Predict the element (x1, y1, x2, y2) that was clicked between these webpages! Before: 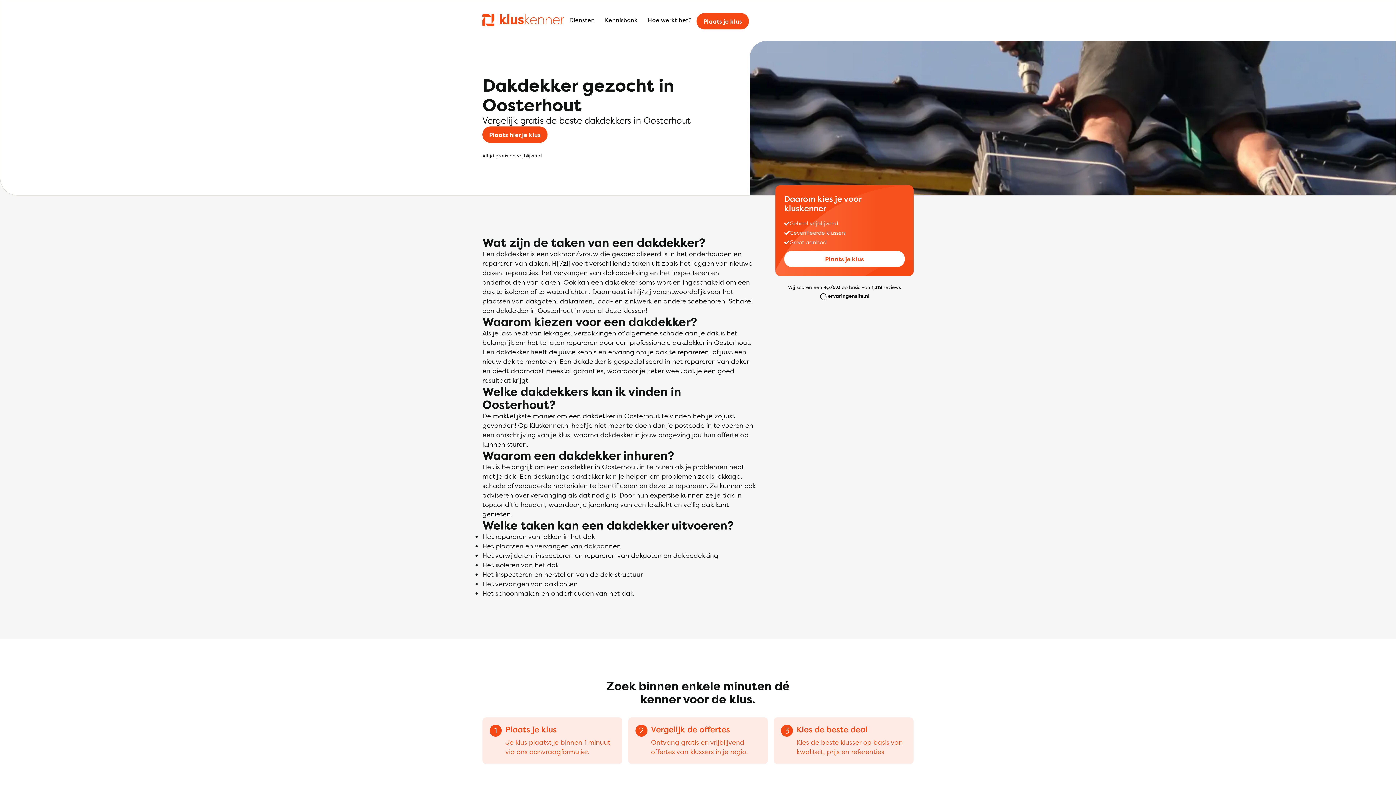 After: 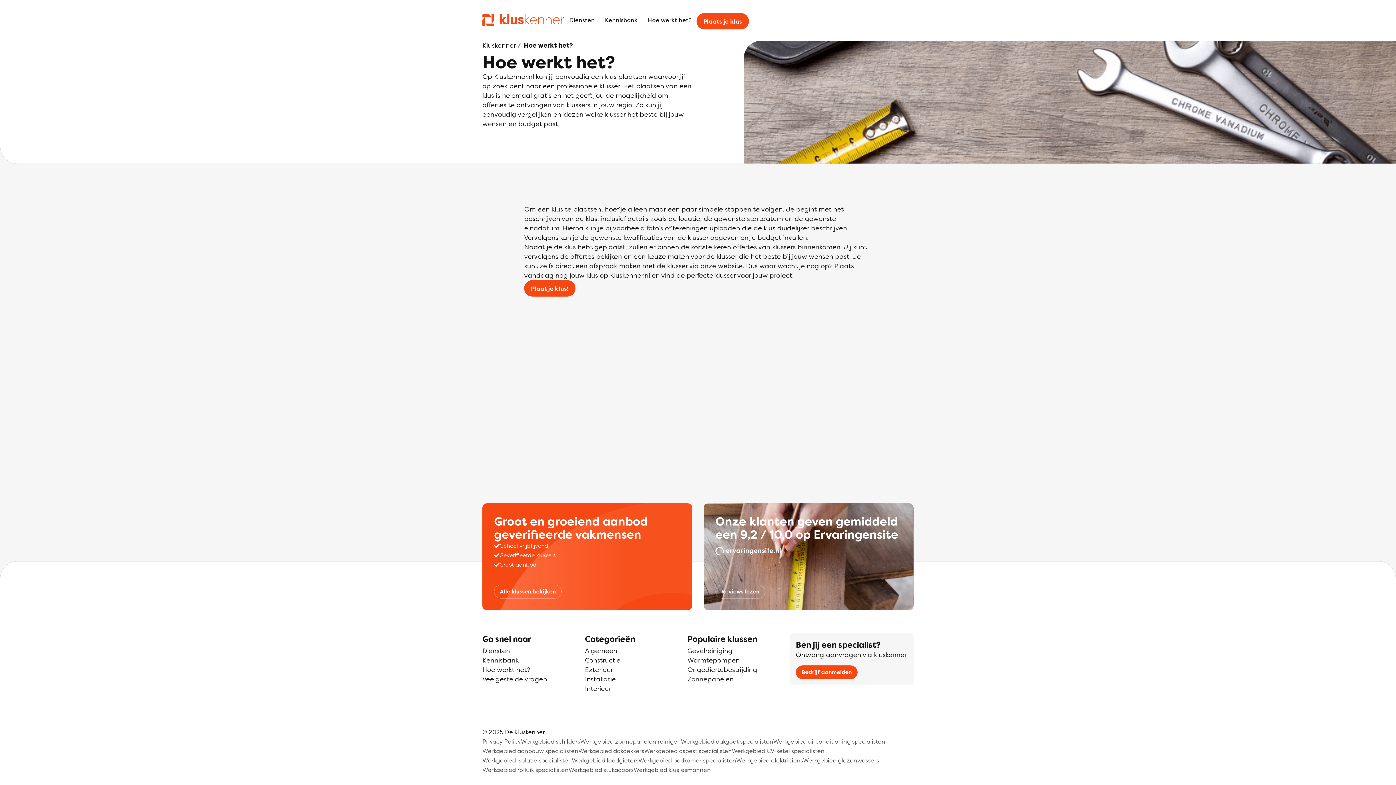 Action: label: Hoe werkt het? bbox: (642, 10, 696, 29)